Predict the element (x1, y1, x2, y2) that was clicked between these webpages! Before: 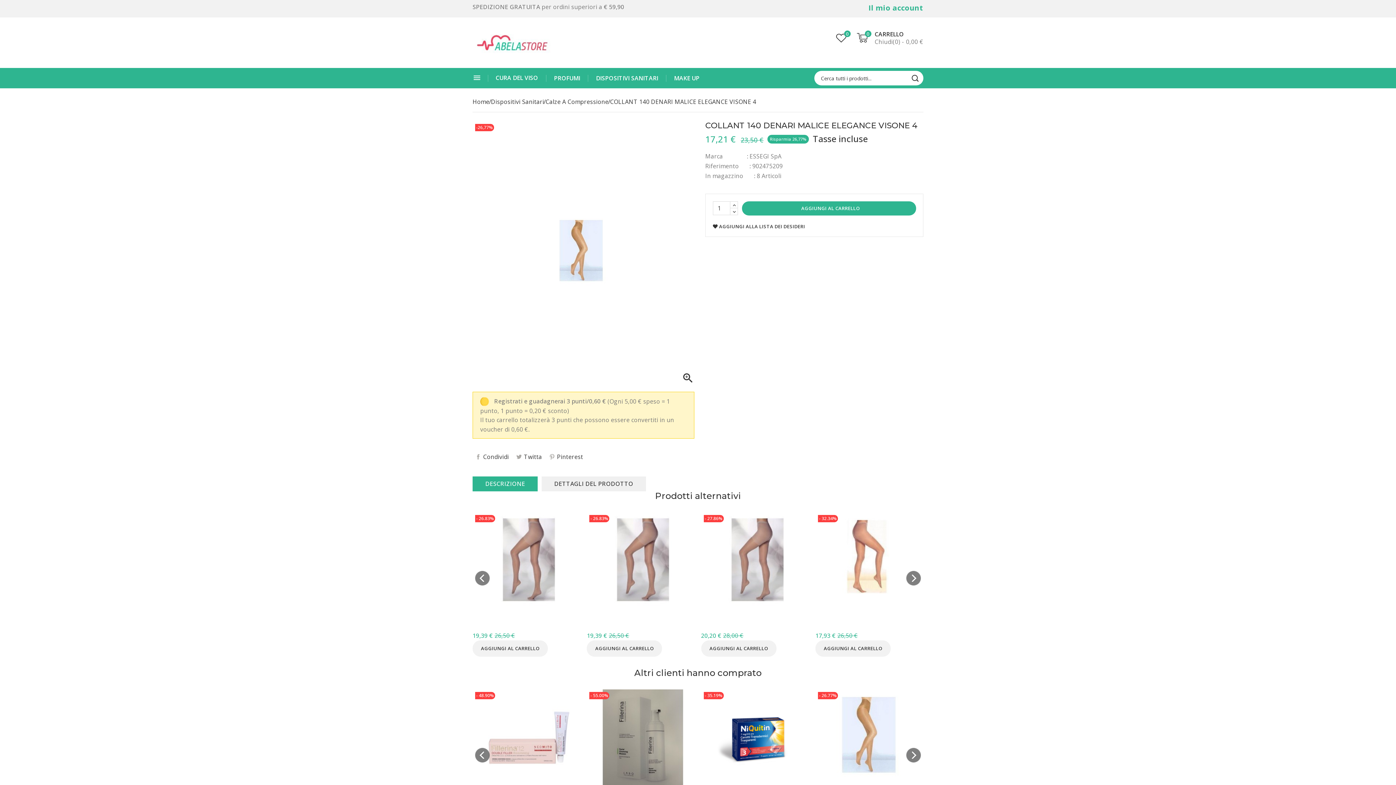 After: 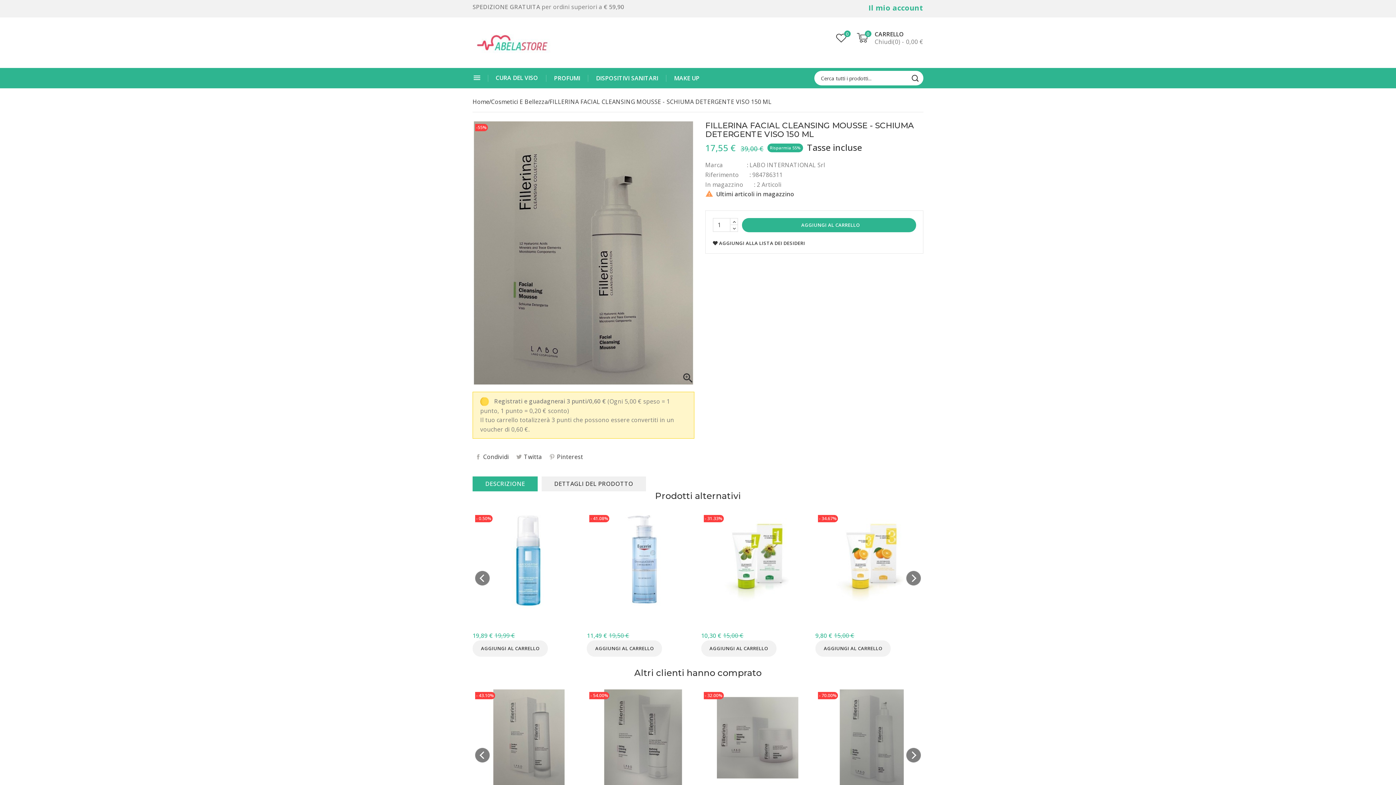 Action: bbox: (602, 689, 684, 786)